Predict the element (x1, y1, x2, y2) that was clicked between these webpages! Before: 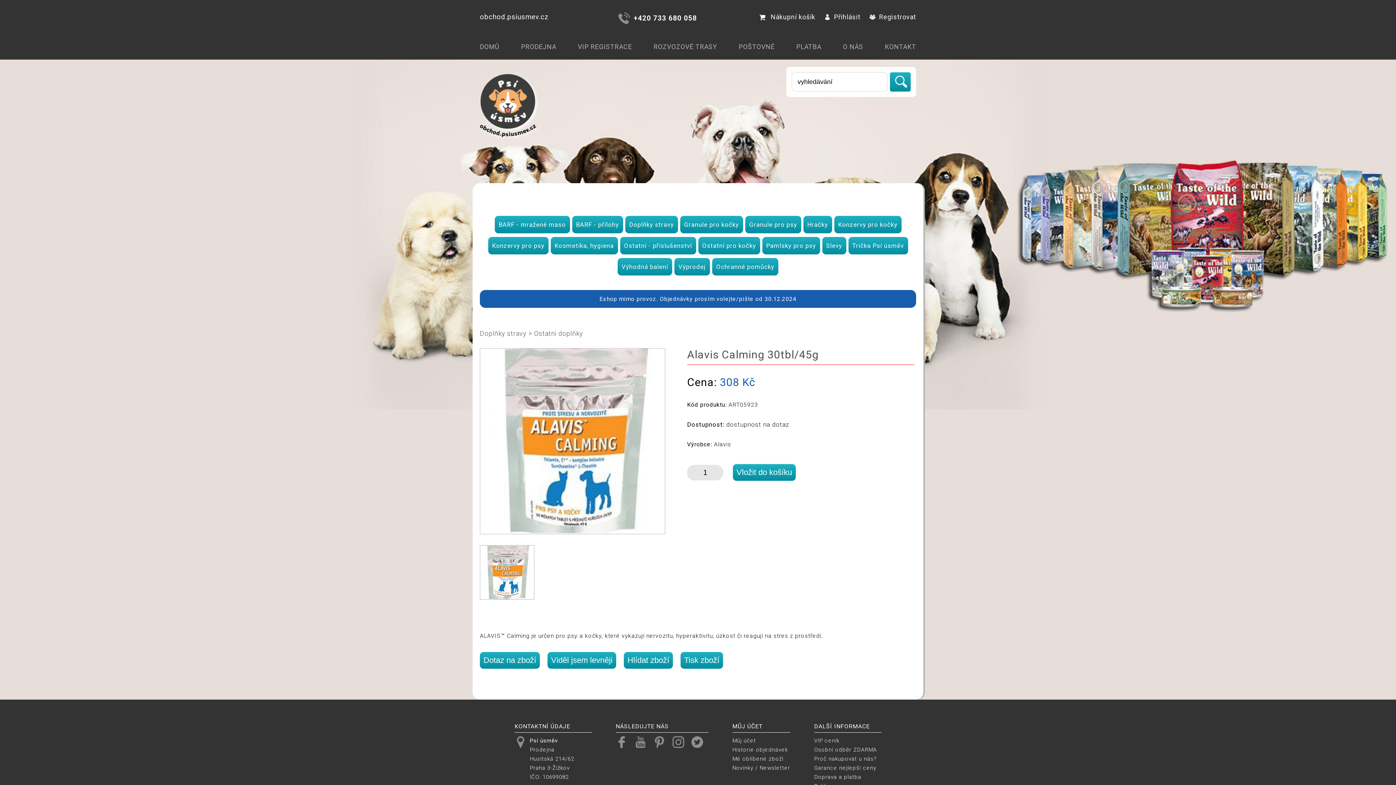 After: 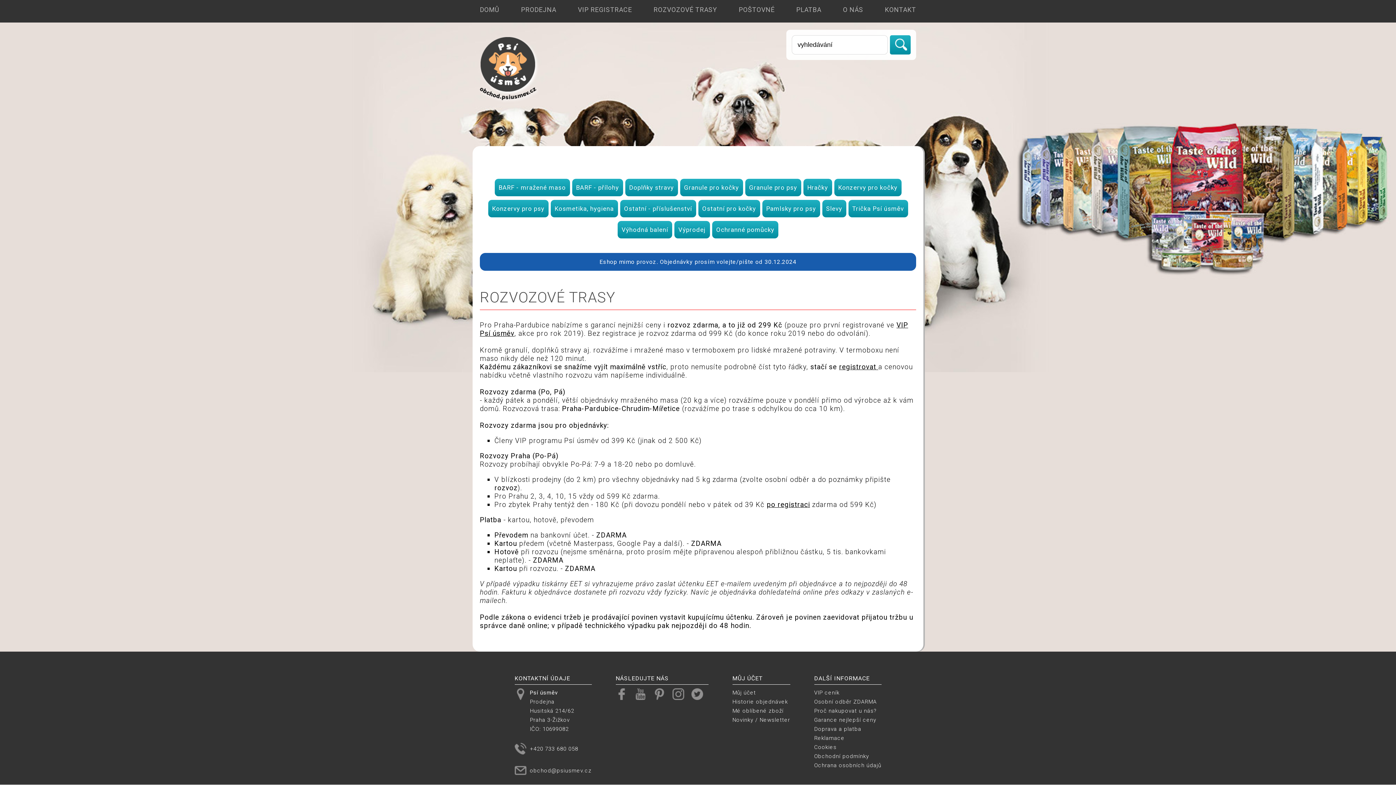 Action: label: ROZVOZOVÉ TRASY bbox: (653, 42, 717, 50)